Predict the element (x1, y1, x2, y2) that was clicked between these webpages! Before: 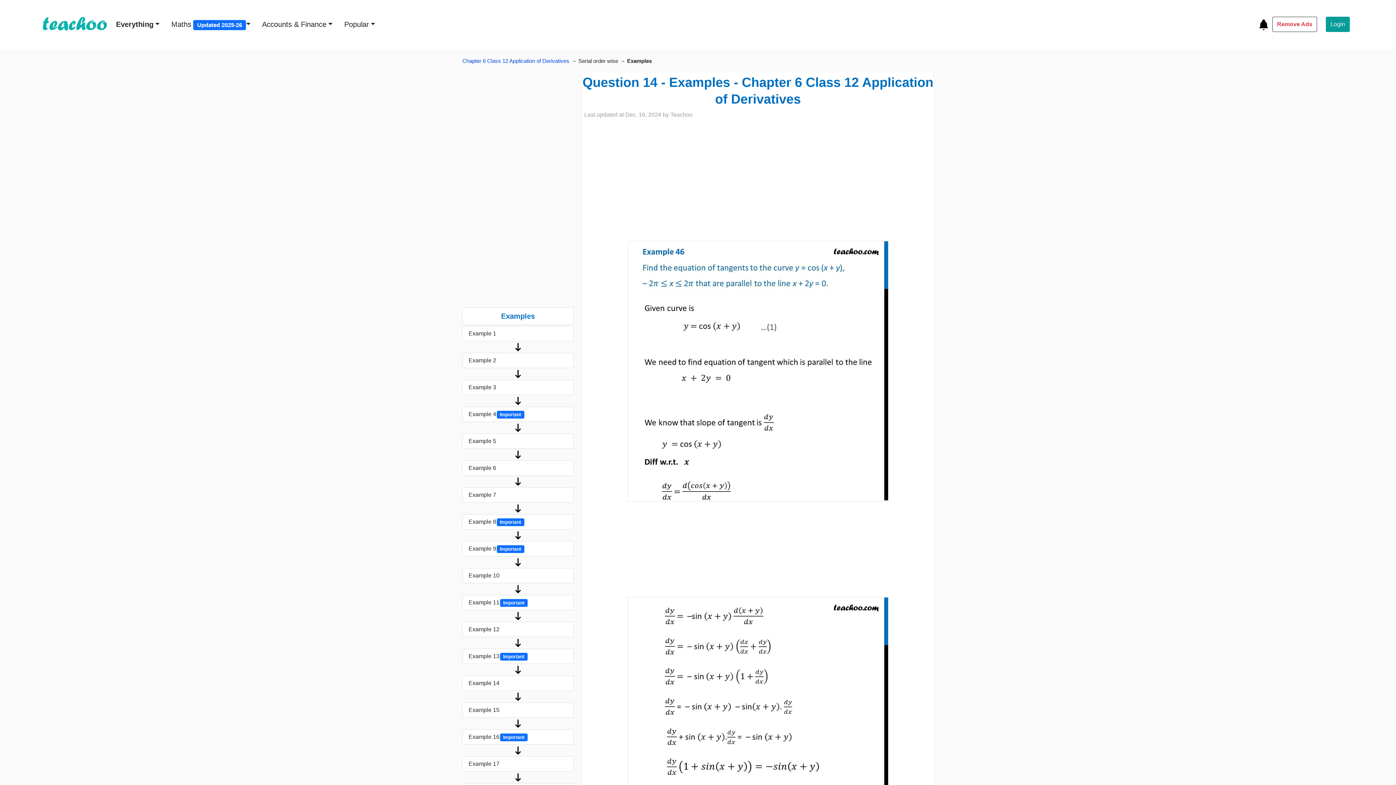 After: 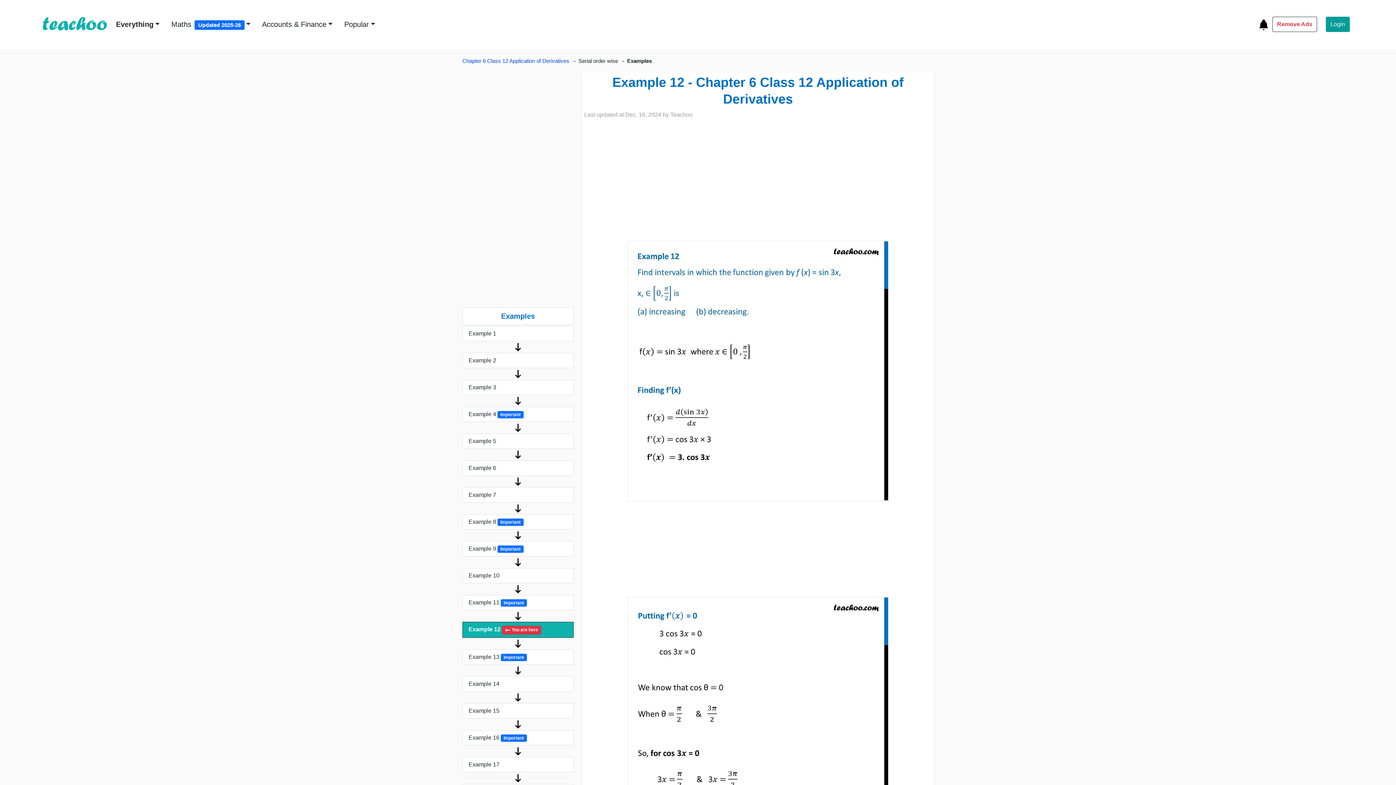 Action: label: Example 12 bbox: (462, 622, 573, 637)